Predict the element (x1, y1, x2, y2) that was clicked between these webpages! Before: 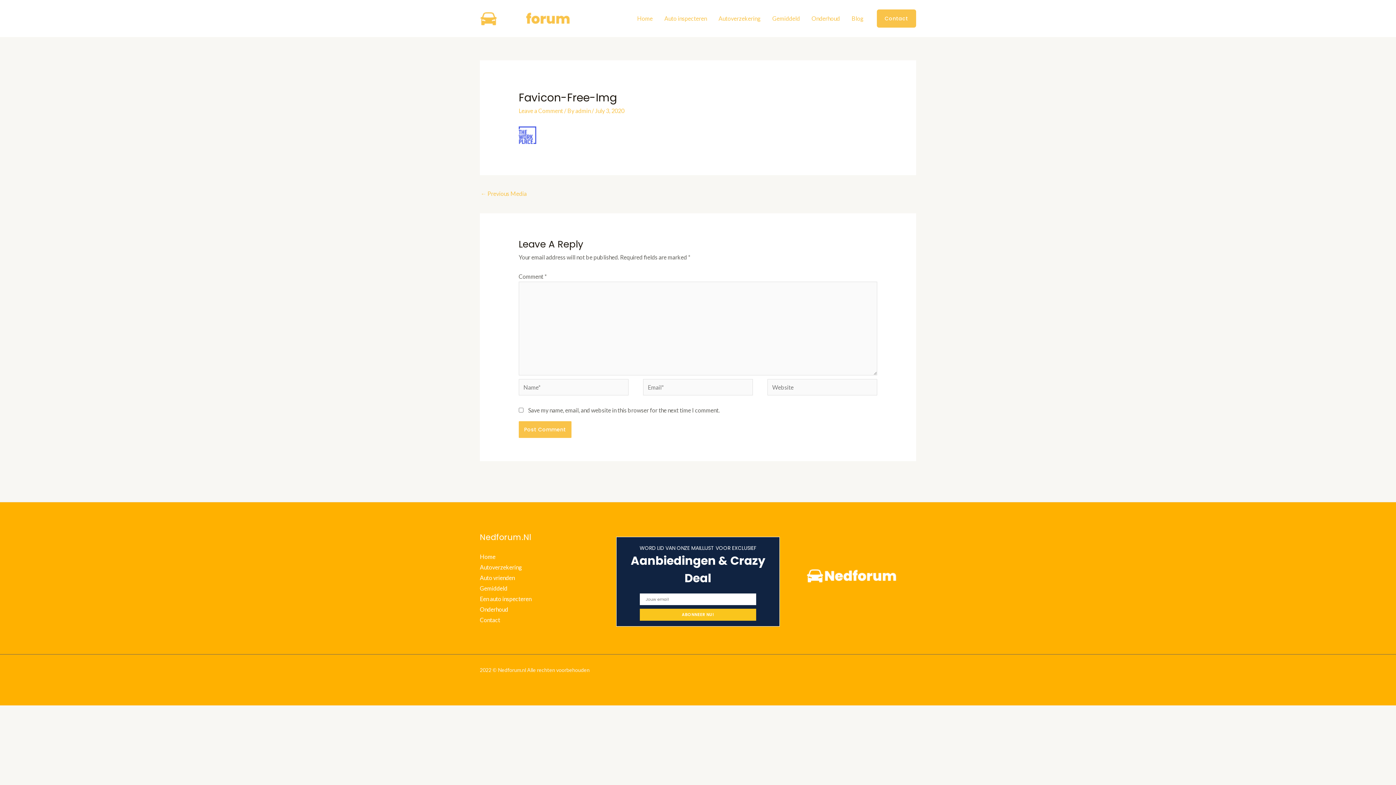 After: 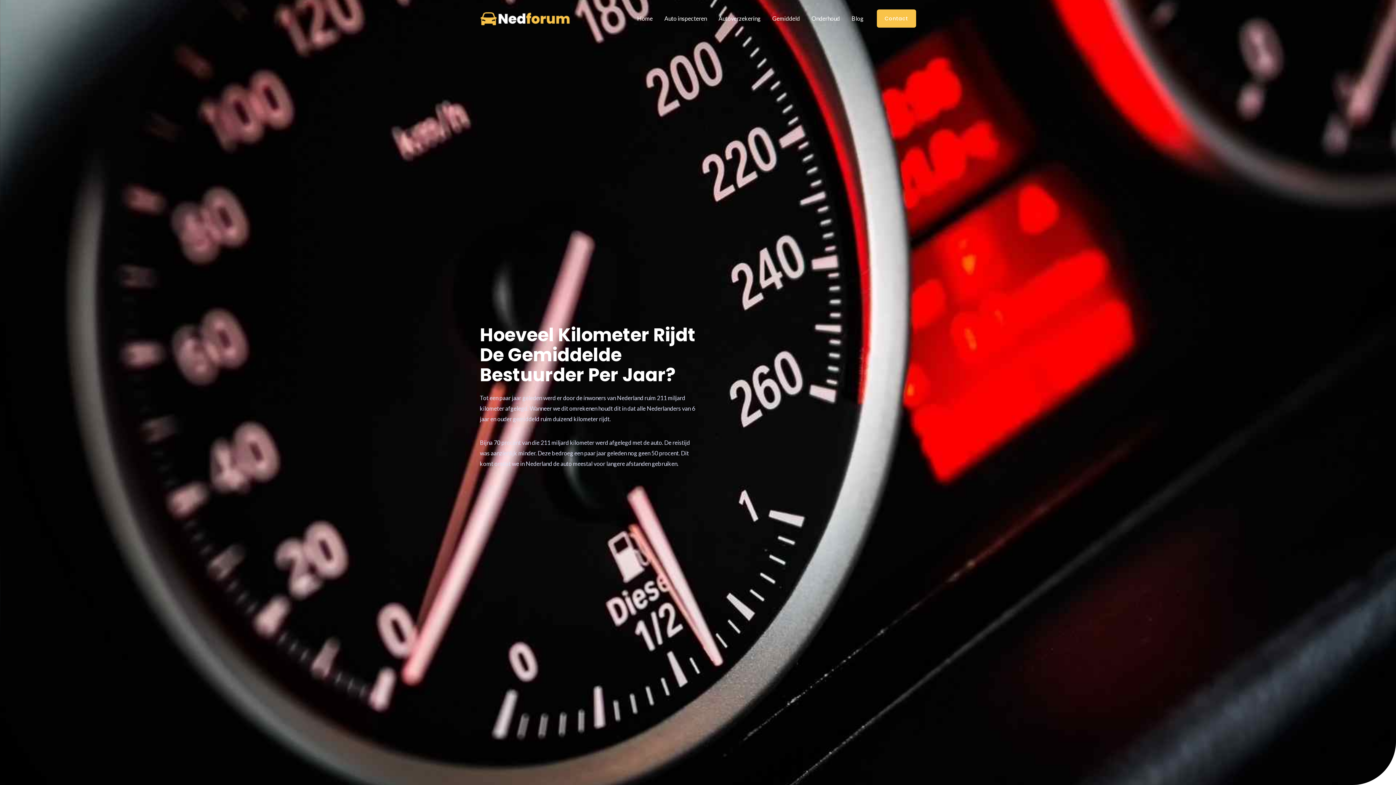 Action: label: Gemiddeld bbox: (766, 5, 806, 31)